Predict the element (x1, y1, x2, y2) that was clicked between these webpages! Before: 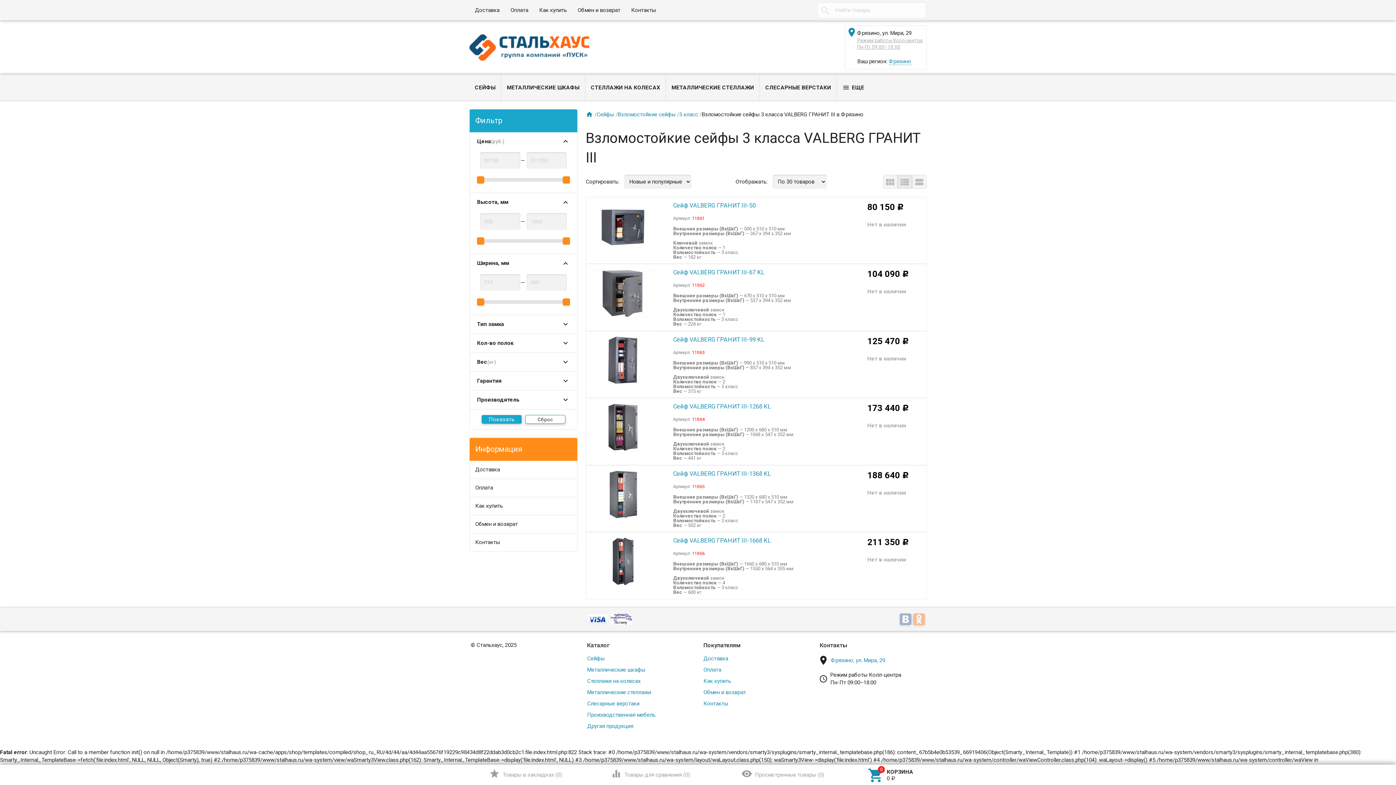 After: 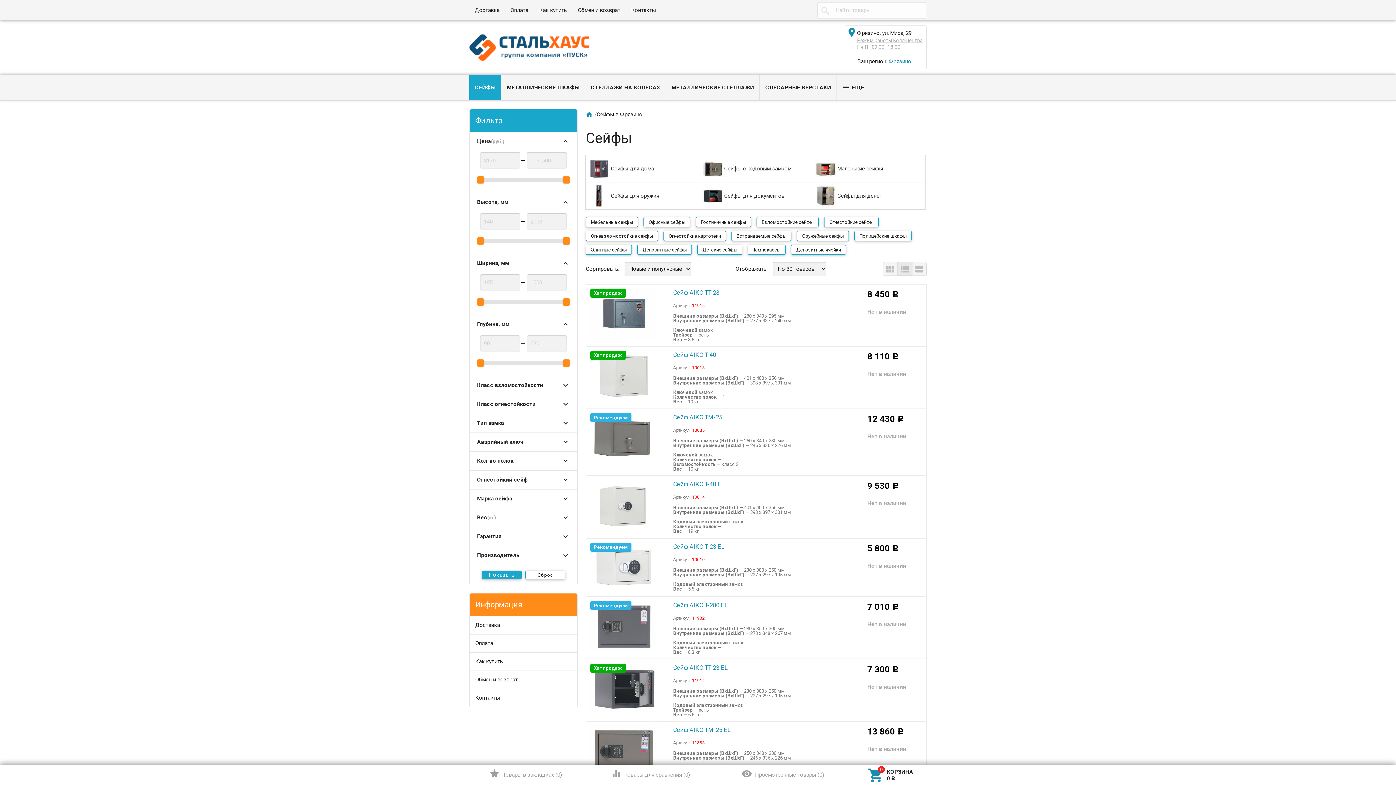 Action: bbox: (587, 655, 604, 662) label: Сейфы